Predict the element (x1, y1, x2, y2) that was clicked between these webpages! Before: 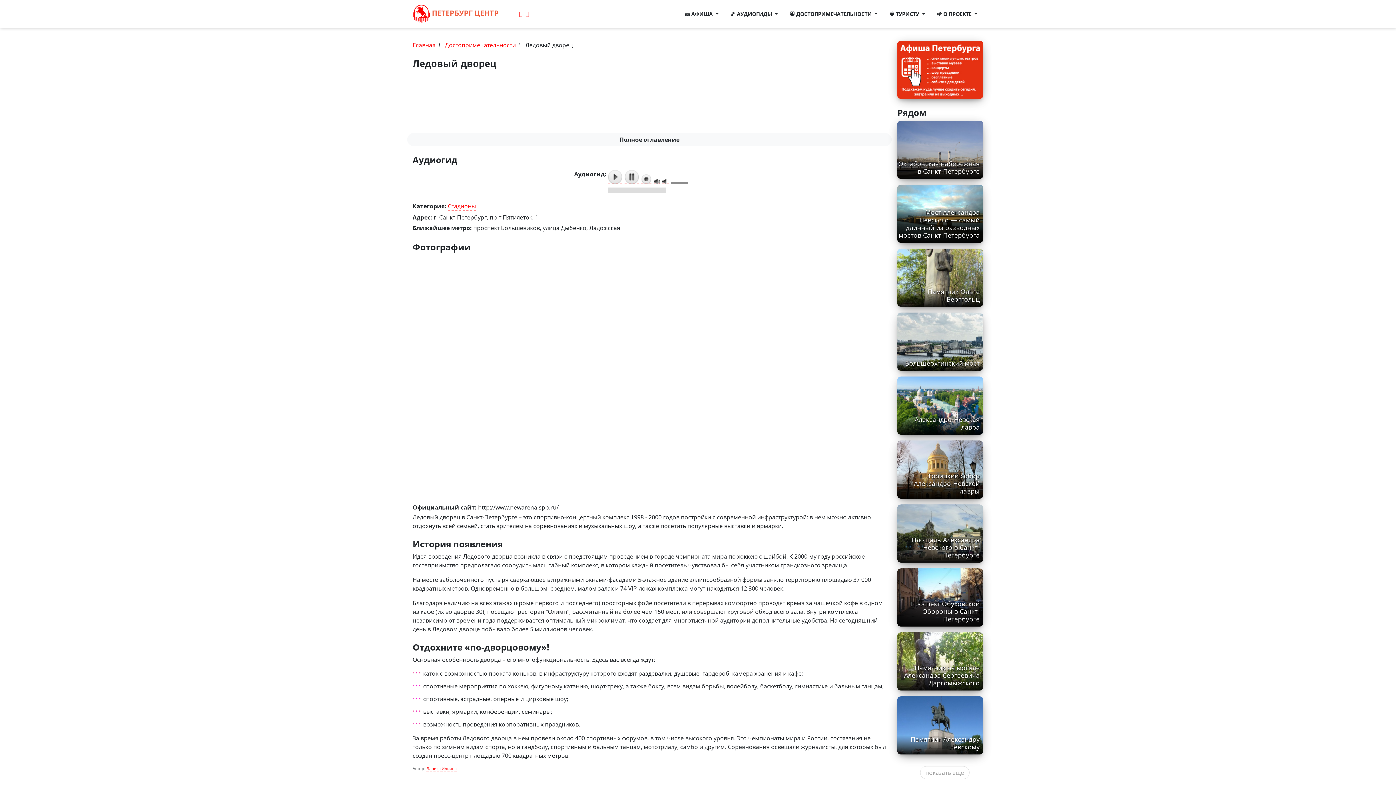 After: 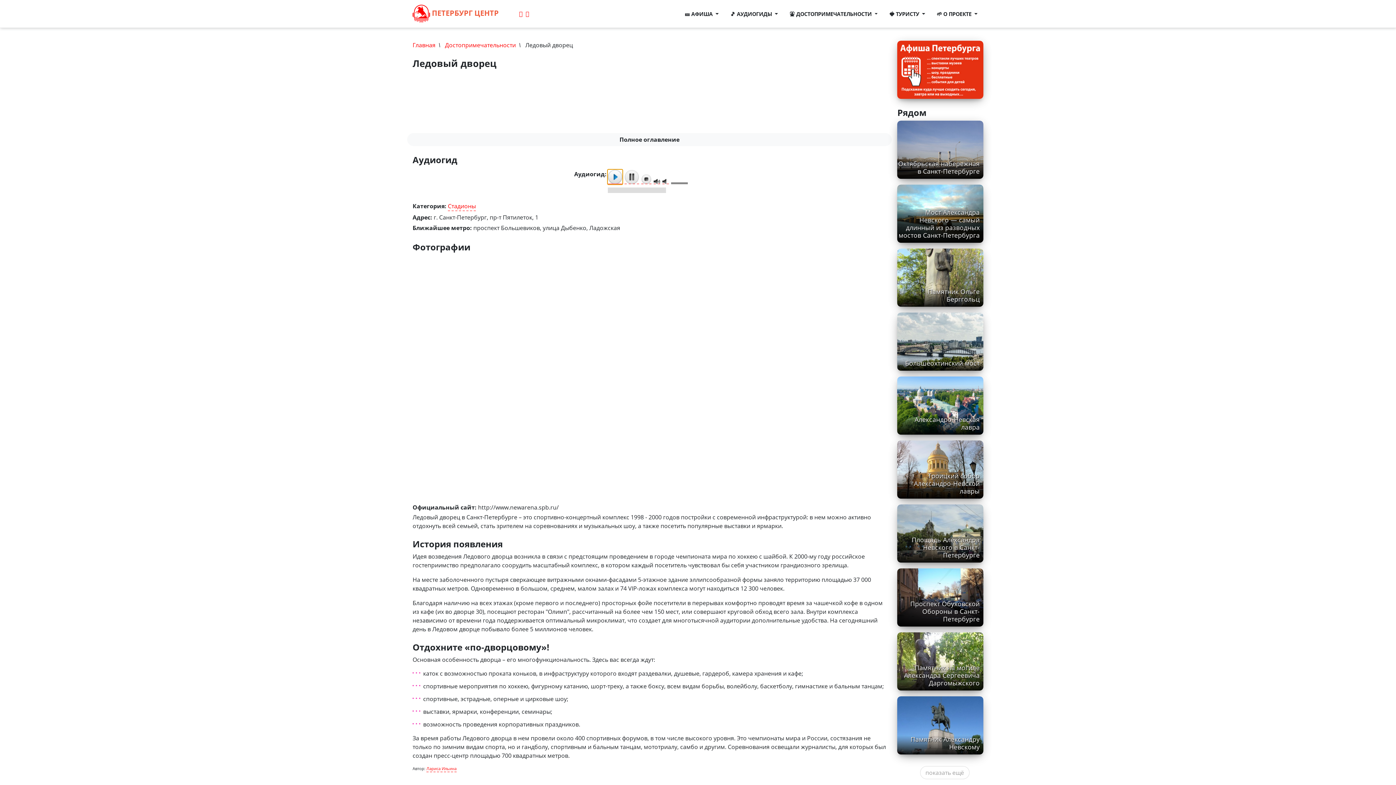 Action: label: play bbox: (608, 169, 622, 184)